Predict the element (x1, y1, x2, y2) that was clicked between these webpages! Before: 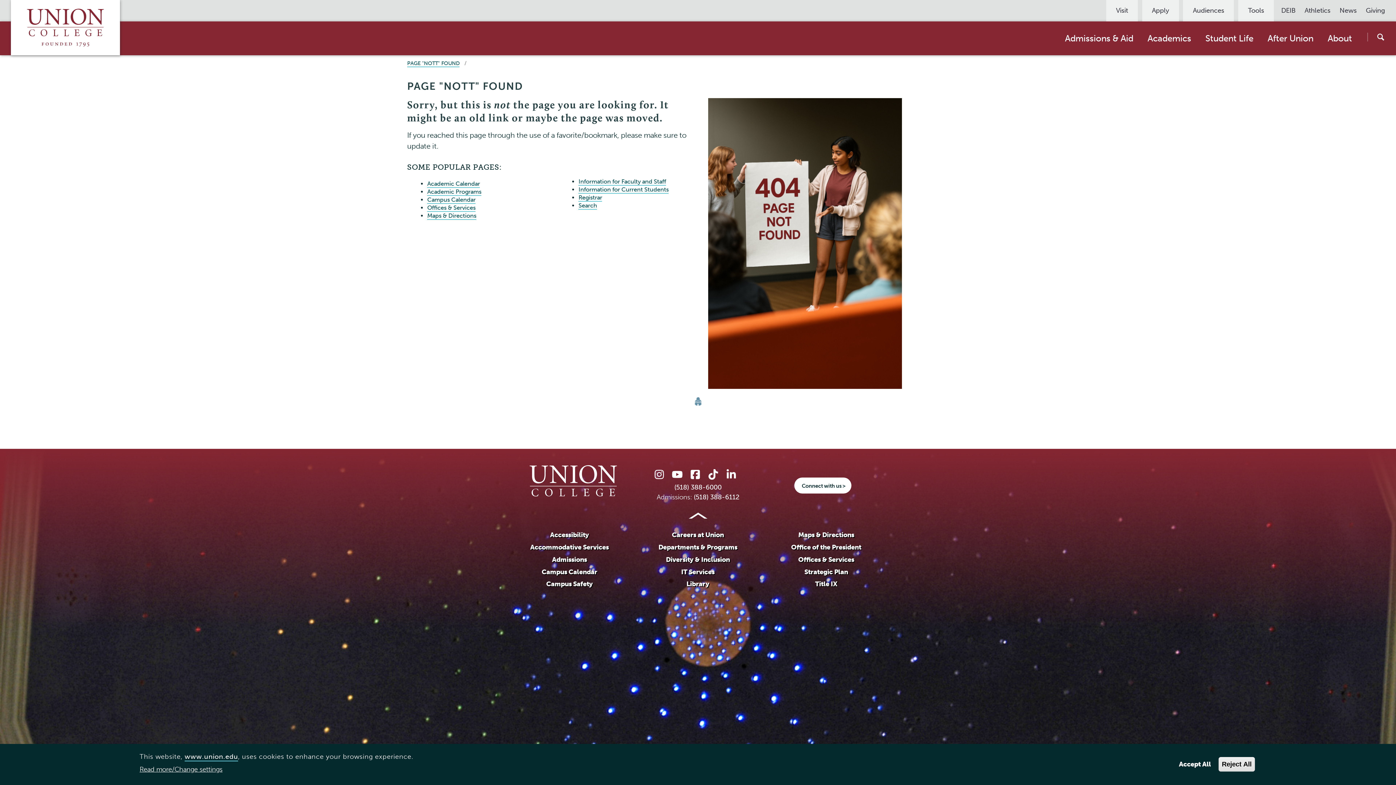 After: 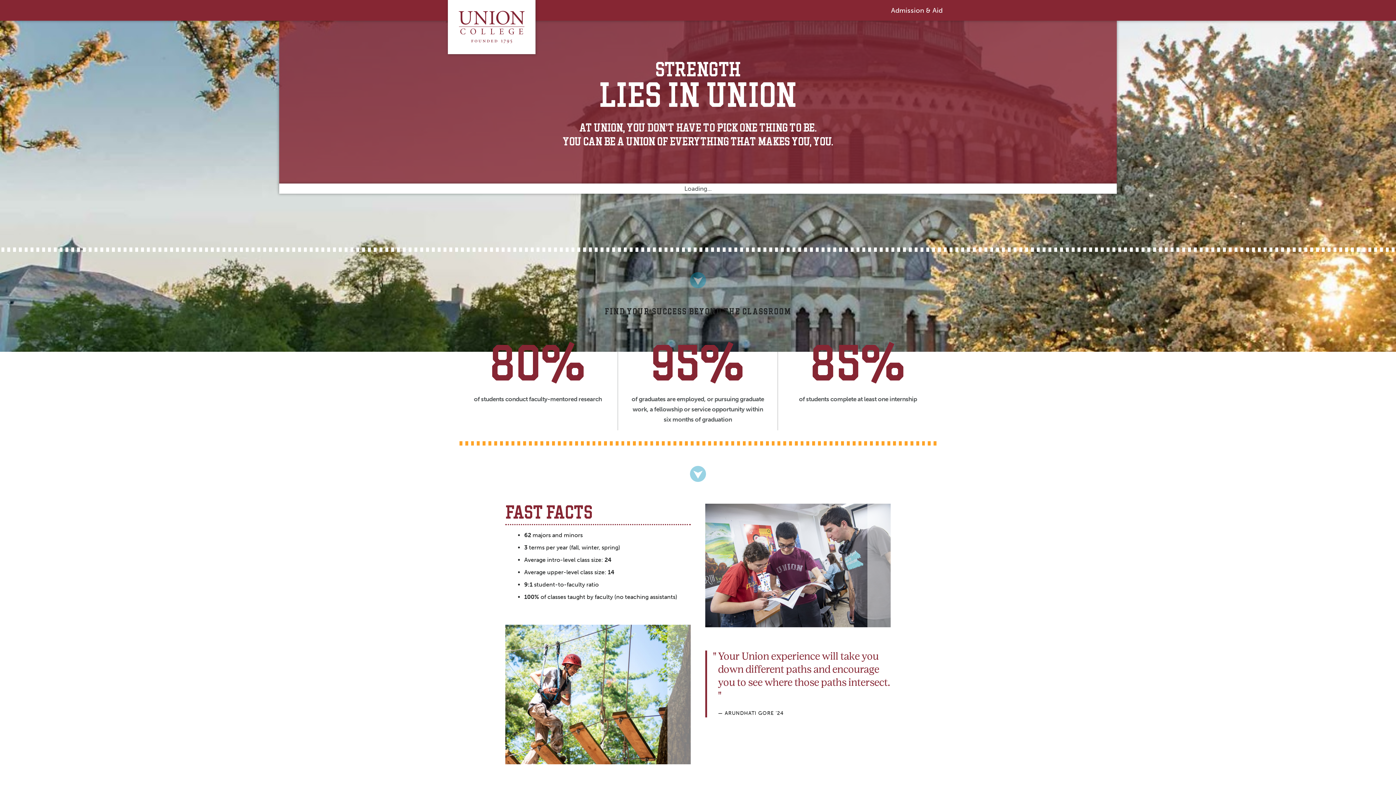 Action: bbox: (794, 477, 851, 493) label: Connect with us >